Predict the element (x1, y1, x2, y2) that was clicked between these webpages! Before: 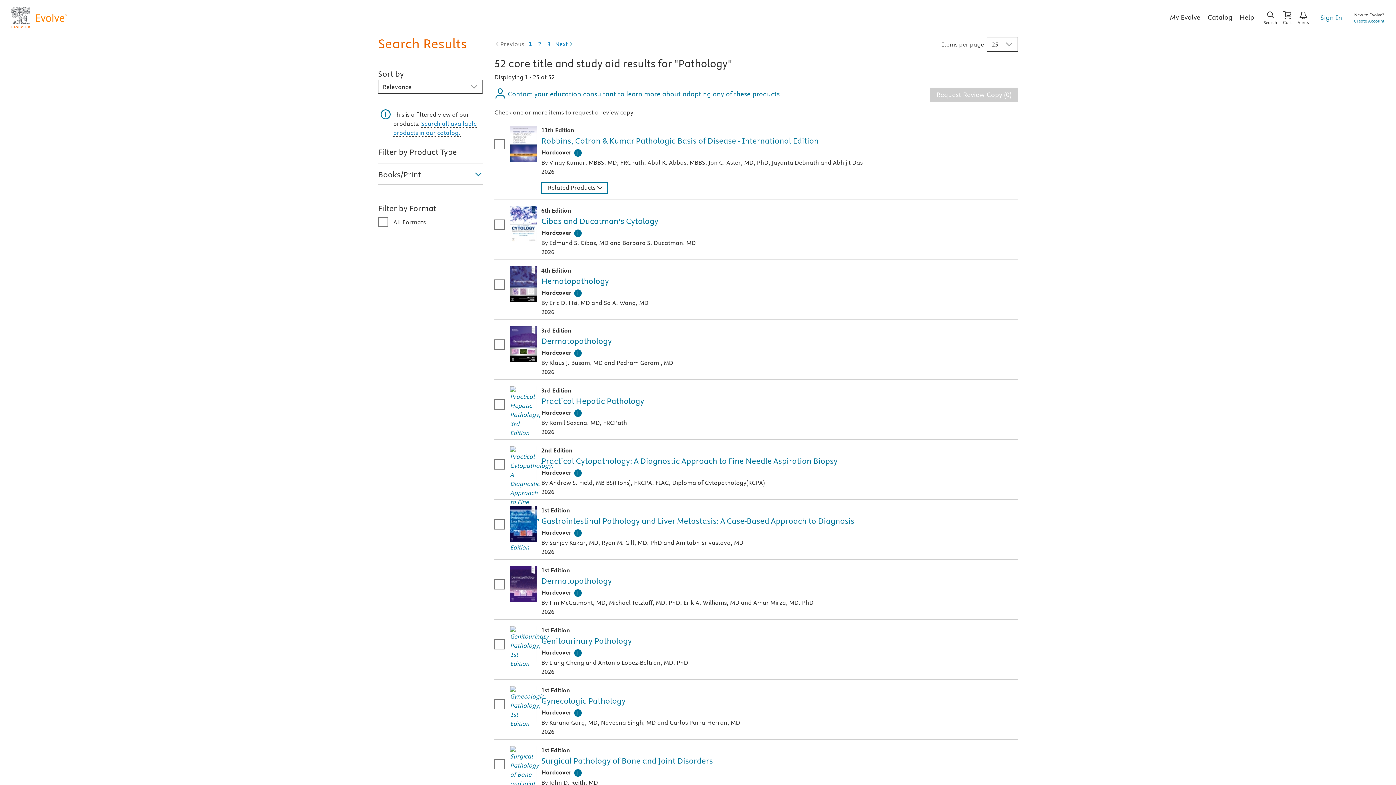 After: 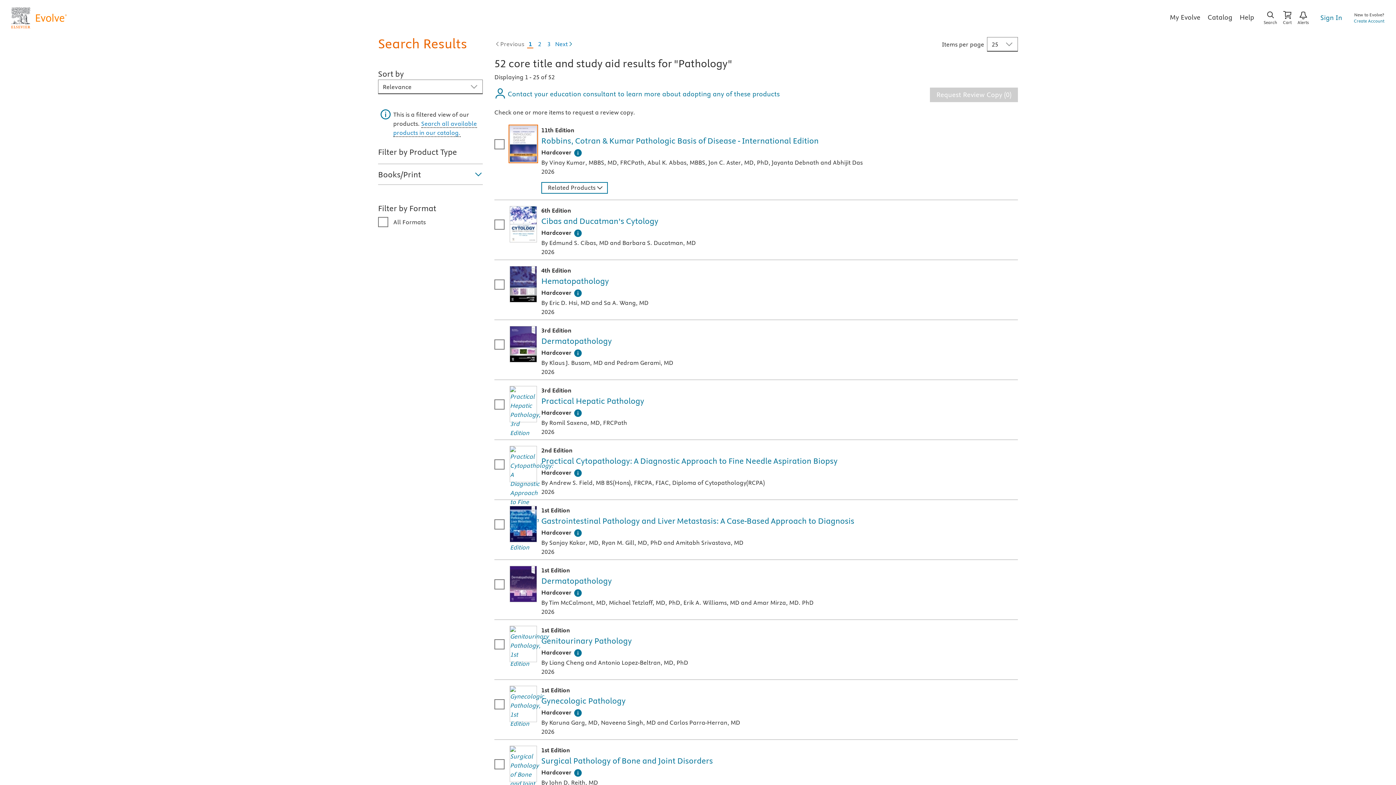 Action: label: Search result item
                 1
                 product image for Robbins, Cotran & Kumar Pathologic Basis of Disease - International Edition, 11th Edition bbox: (509, 125, 537, 162)